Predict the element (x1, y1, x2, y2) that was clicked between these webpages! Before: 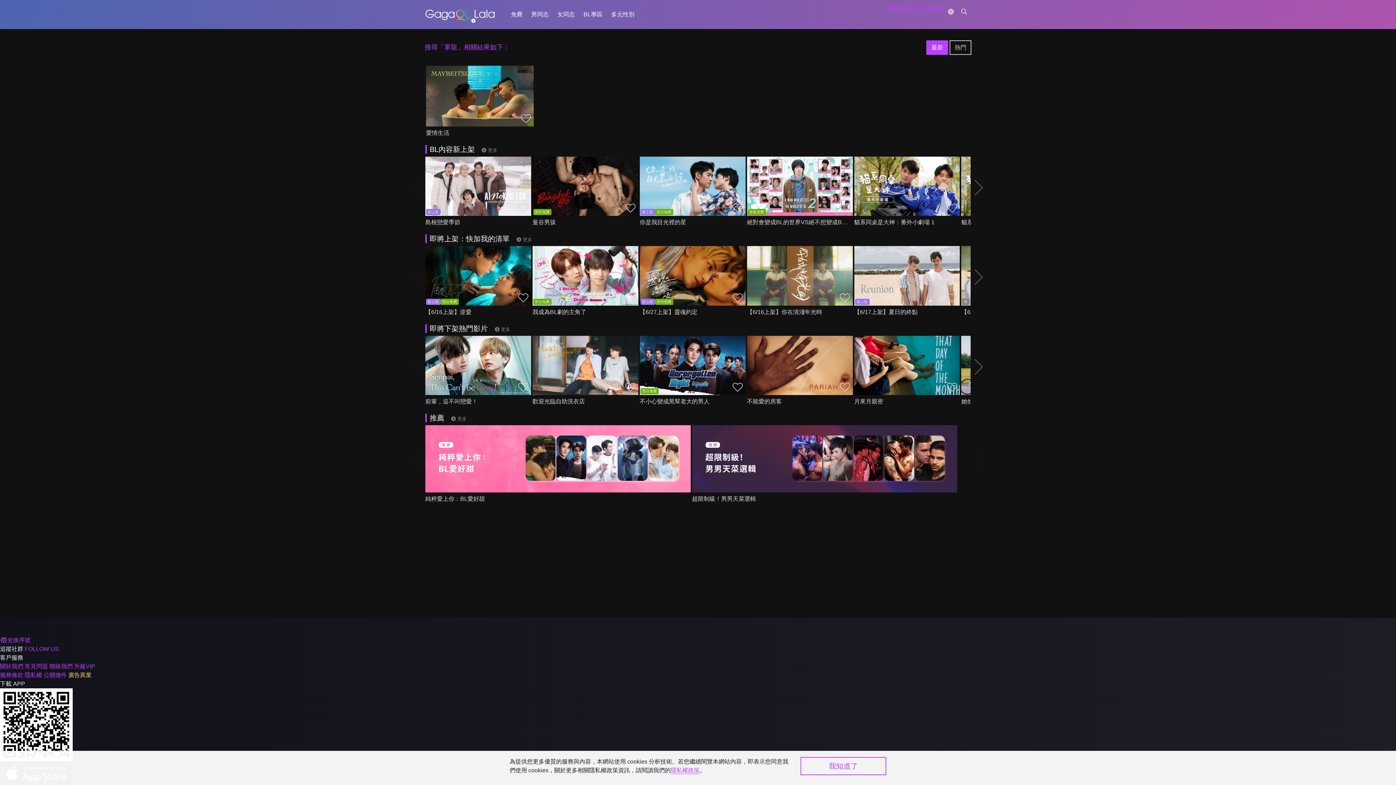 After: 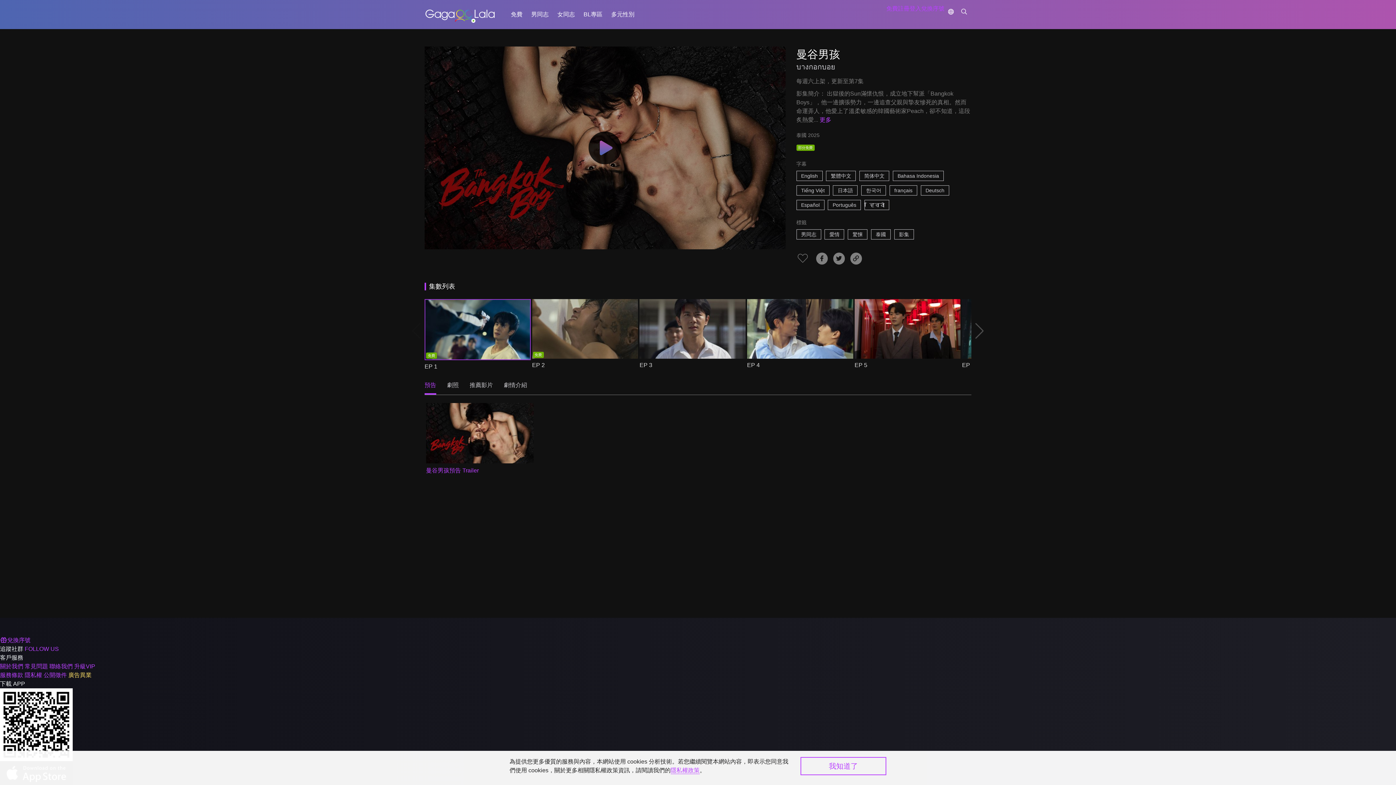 Action: label: 曼谷男孩 bbox: (532, 216, 634, 228)